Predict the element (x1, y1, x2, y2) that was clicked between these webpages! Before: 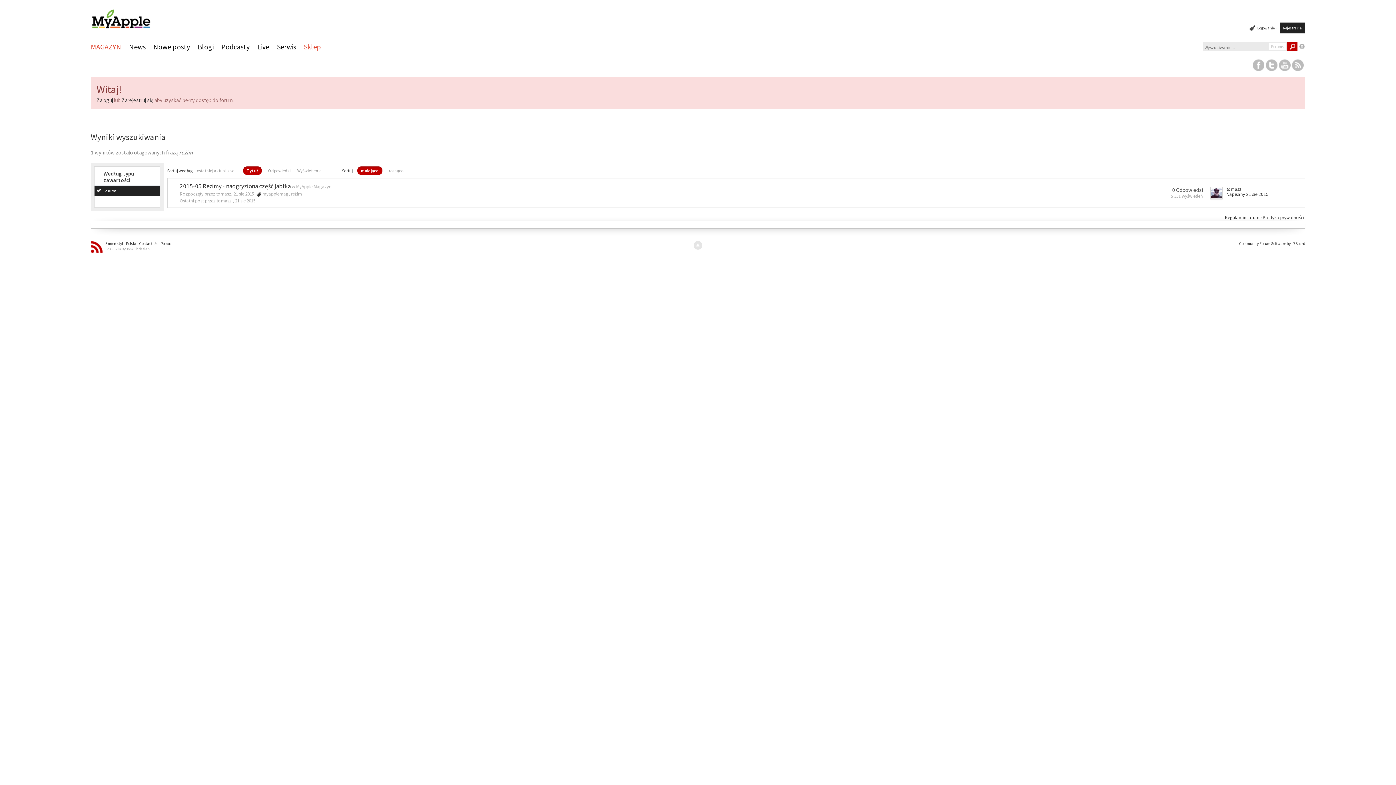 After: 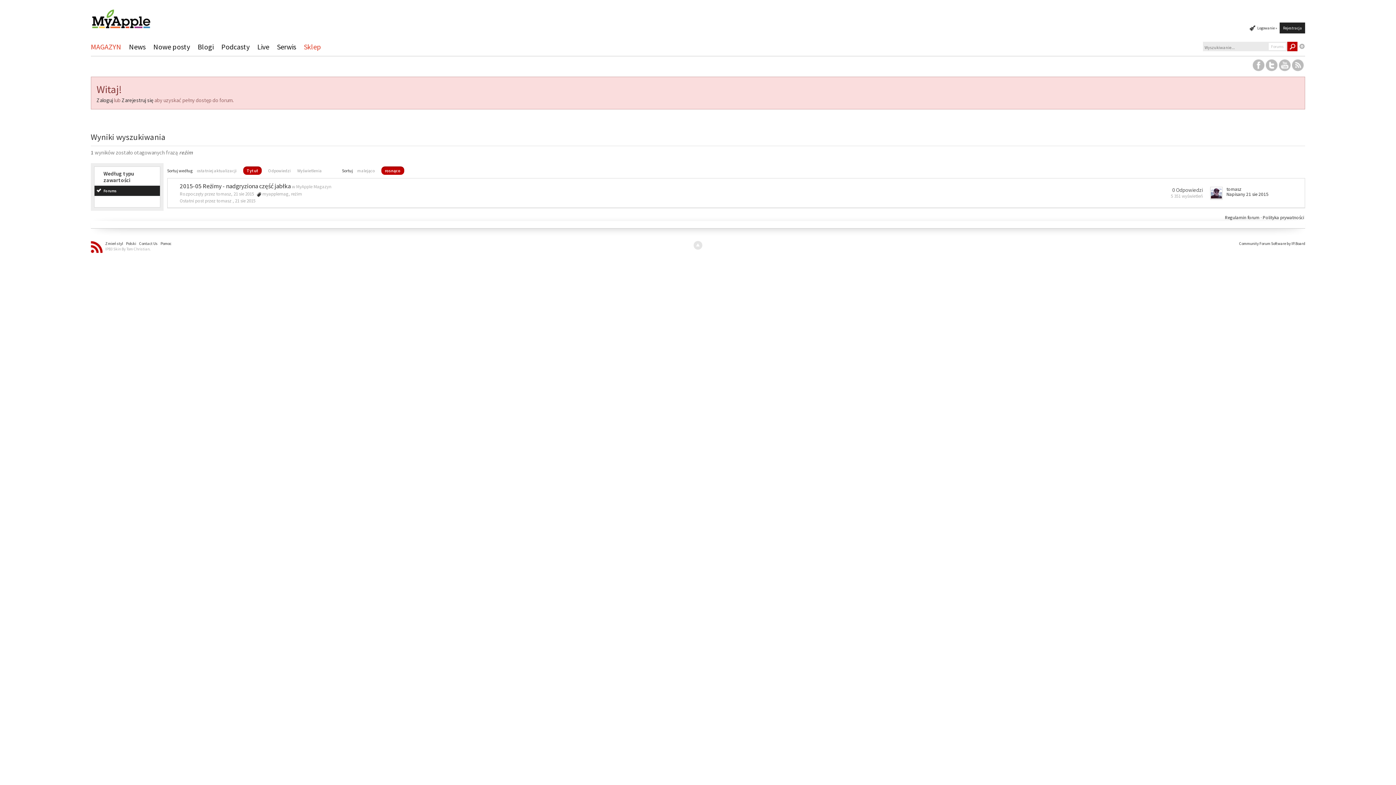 Action: label: rosnąco bbox: (388, 168, 403, 173)